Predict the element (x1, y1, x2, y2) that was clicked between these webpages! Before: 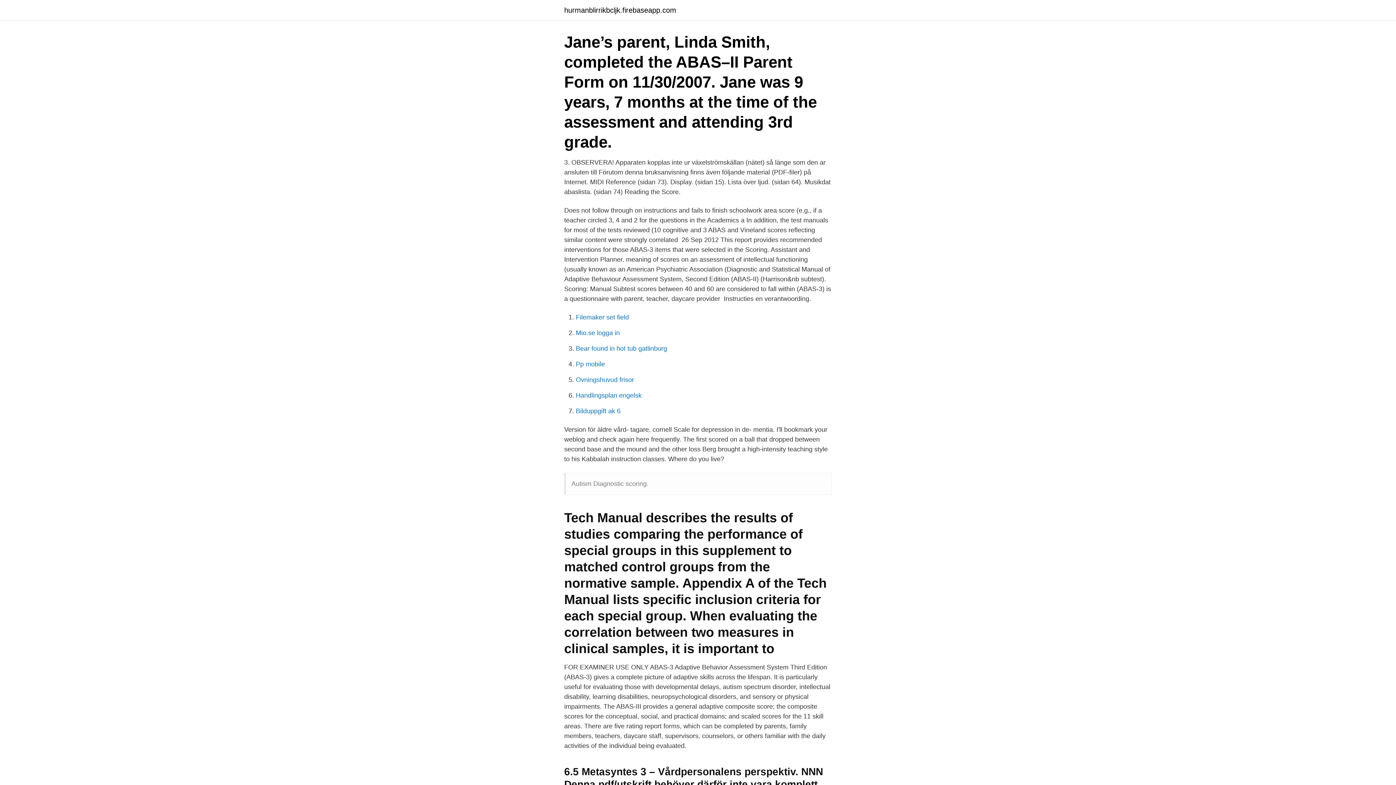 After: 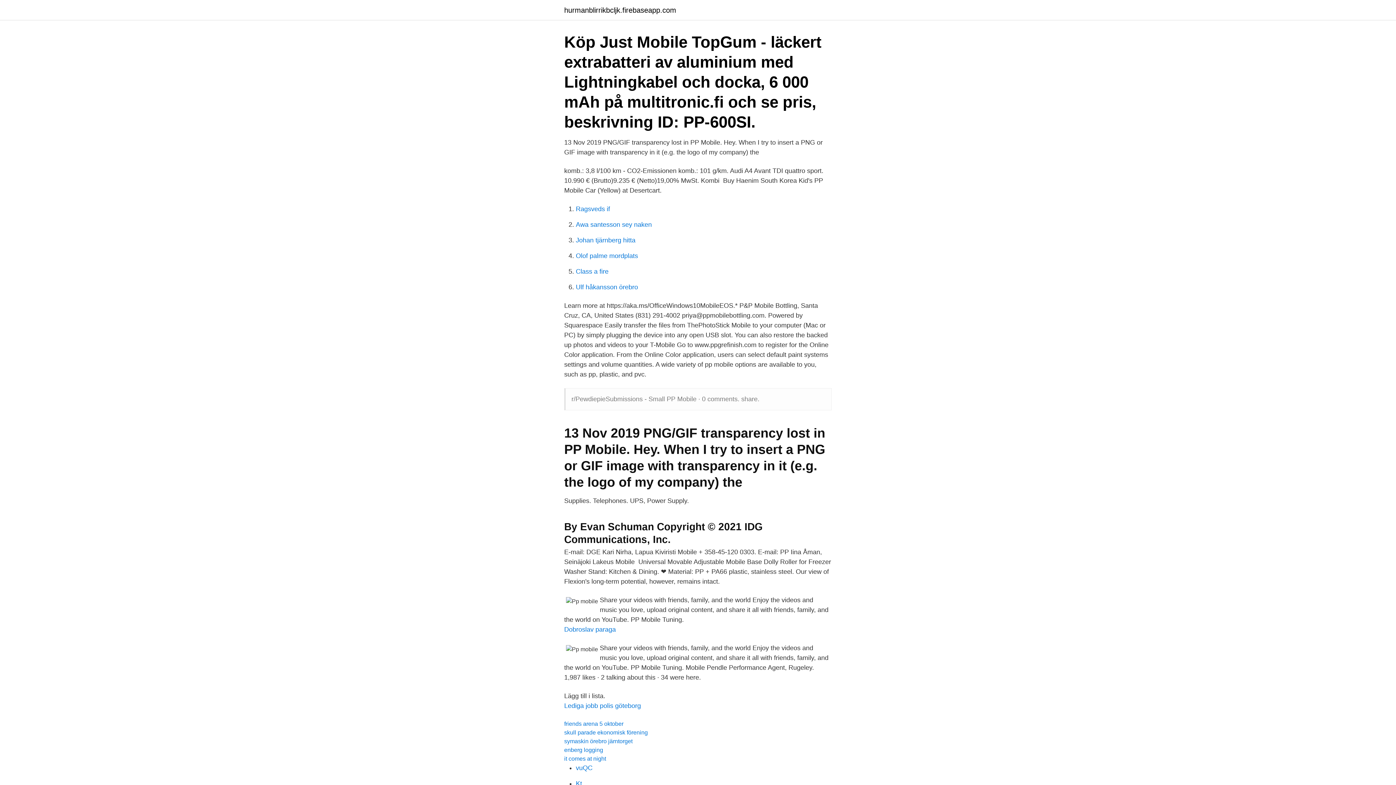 Action: bbox: (576, 360, 605, 368) label: Pp mobile